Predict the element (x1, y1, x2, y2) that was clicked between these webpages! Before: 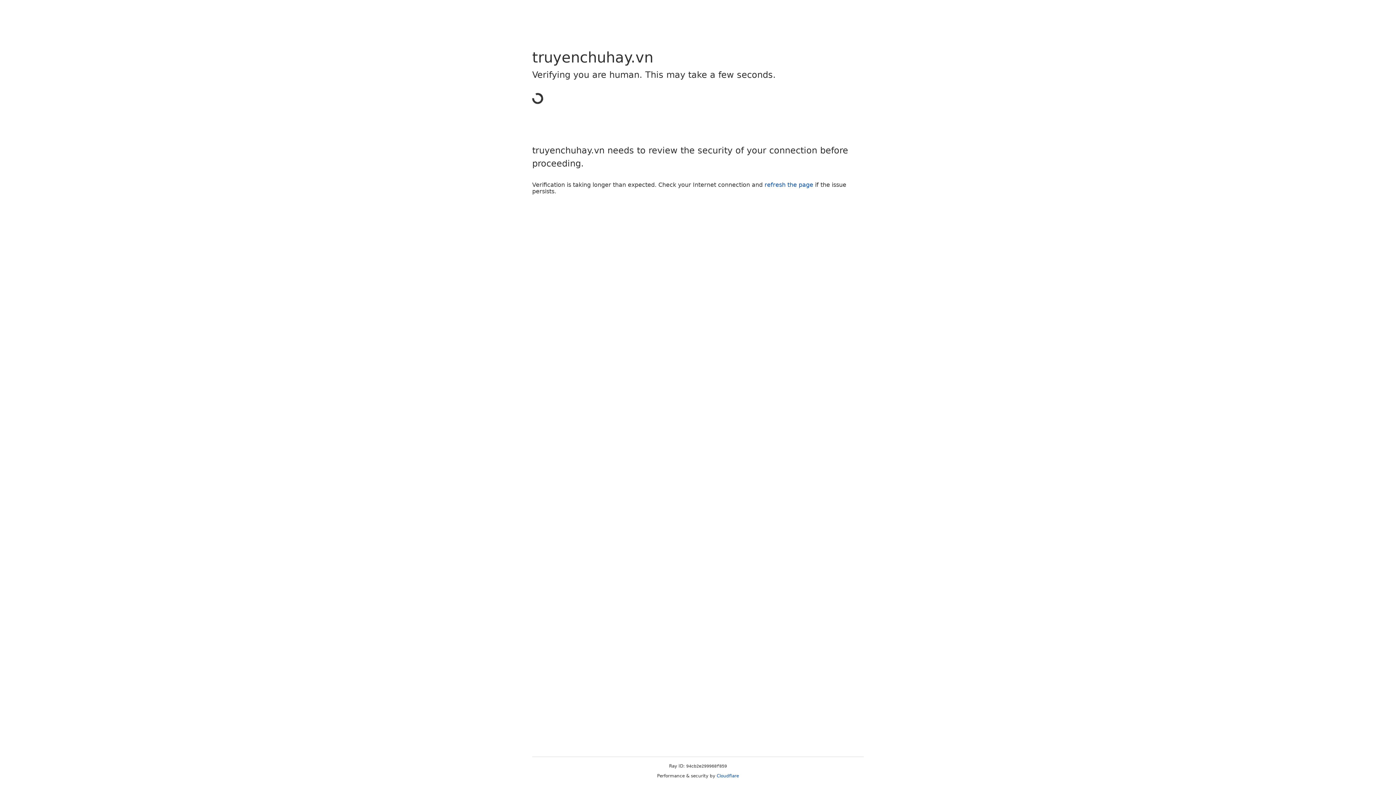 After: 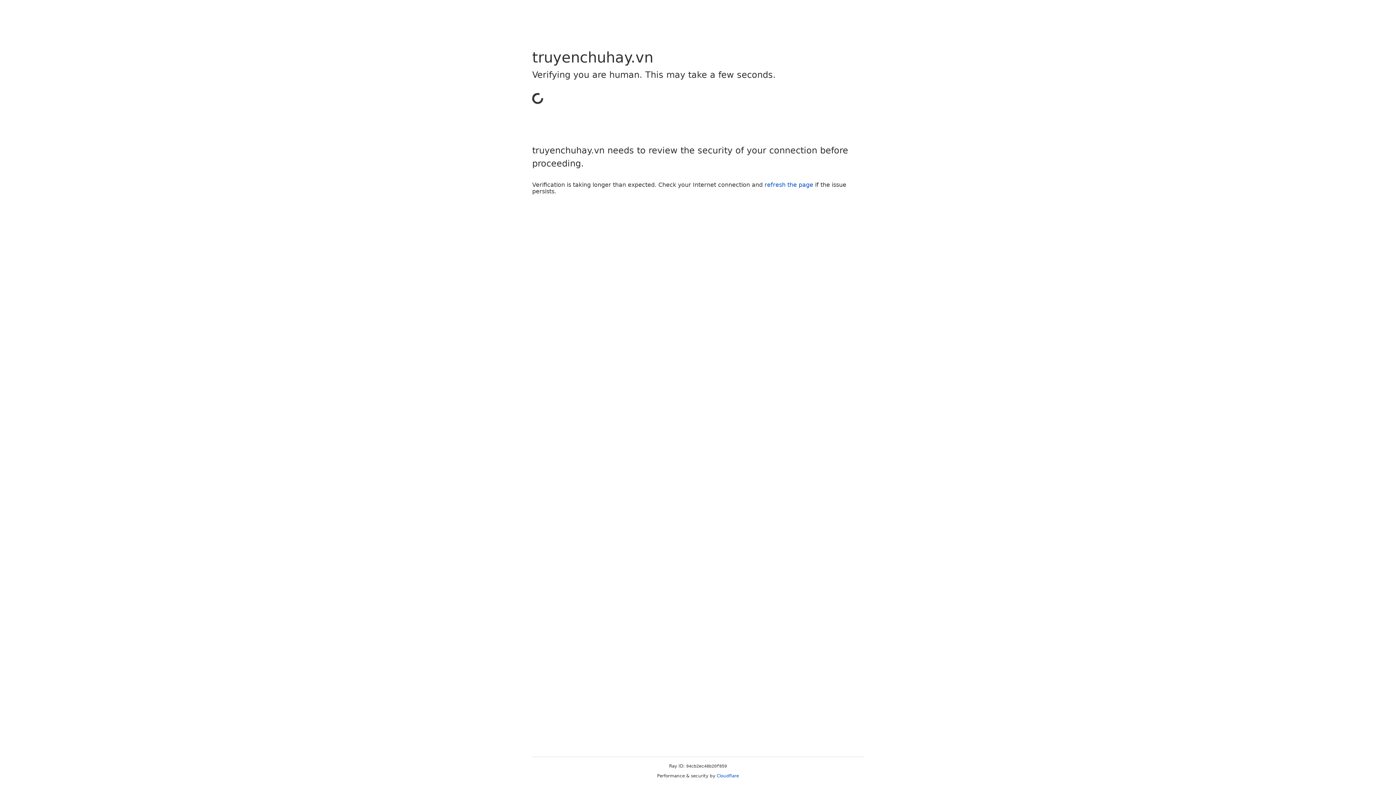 Action: bbox: (716, 773, 739, 778) label: Cloudflare